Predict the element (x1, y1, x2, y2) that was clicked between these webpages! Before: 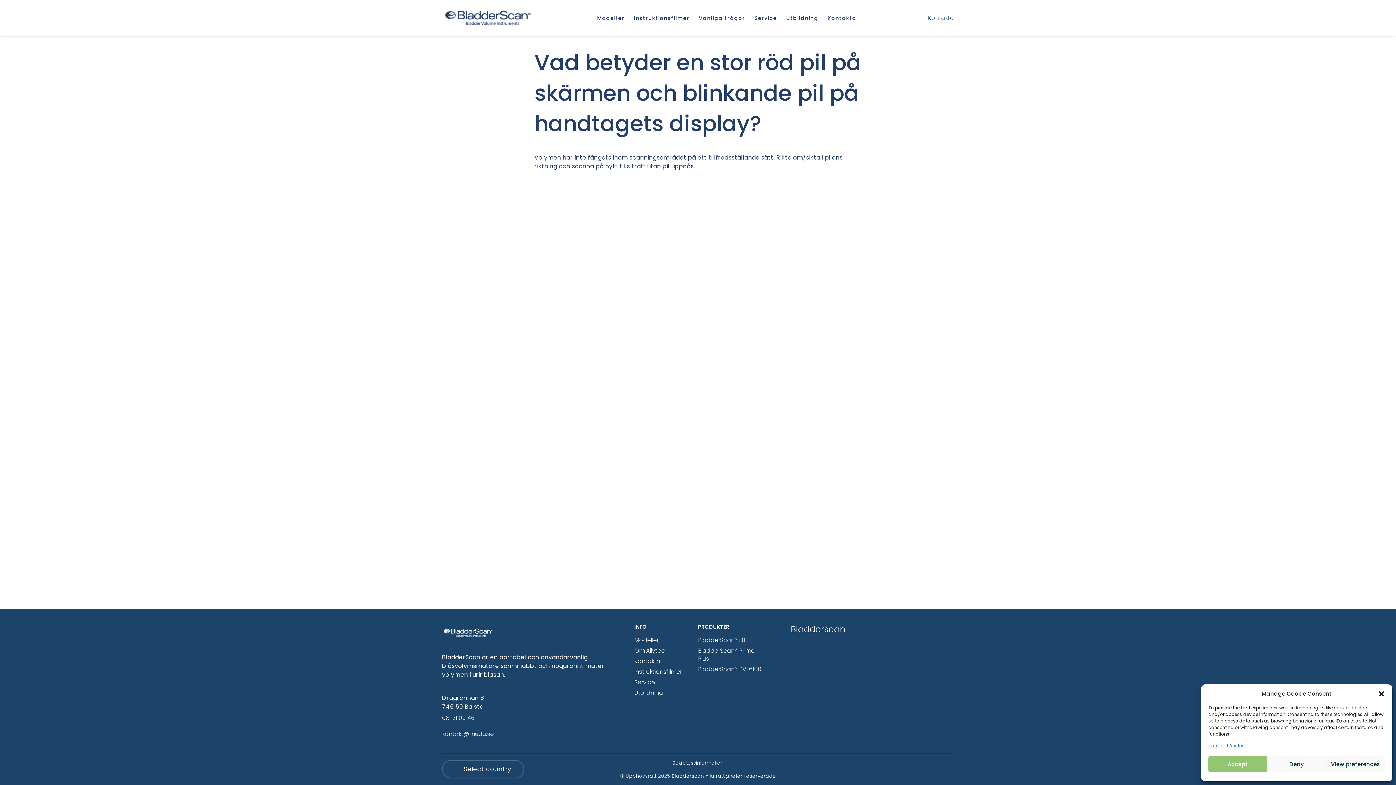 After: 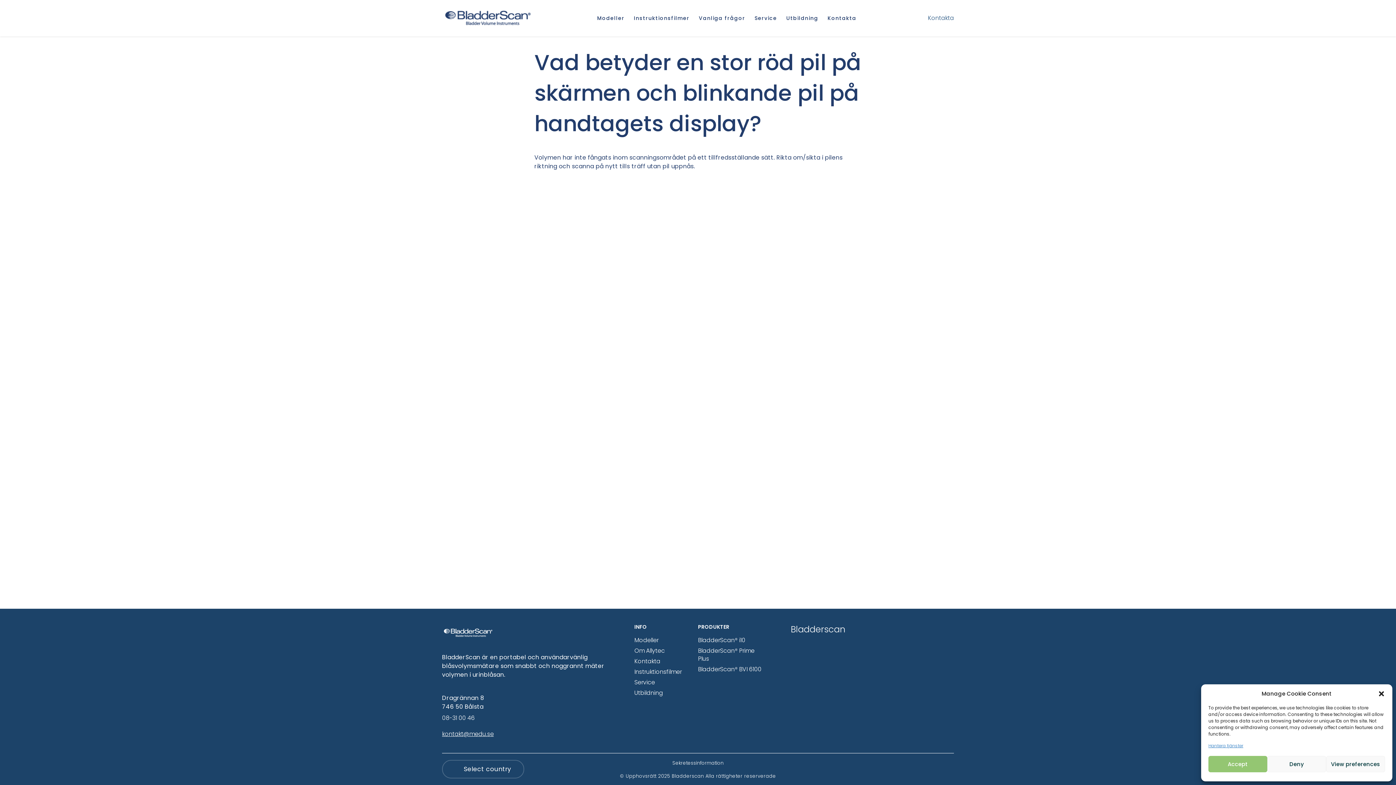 Action: label: kontakt@medu.se bbox: (442, 730, 493, 738)